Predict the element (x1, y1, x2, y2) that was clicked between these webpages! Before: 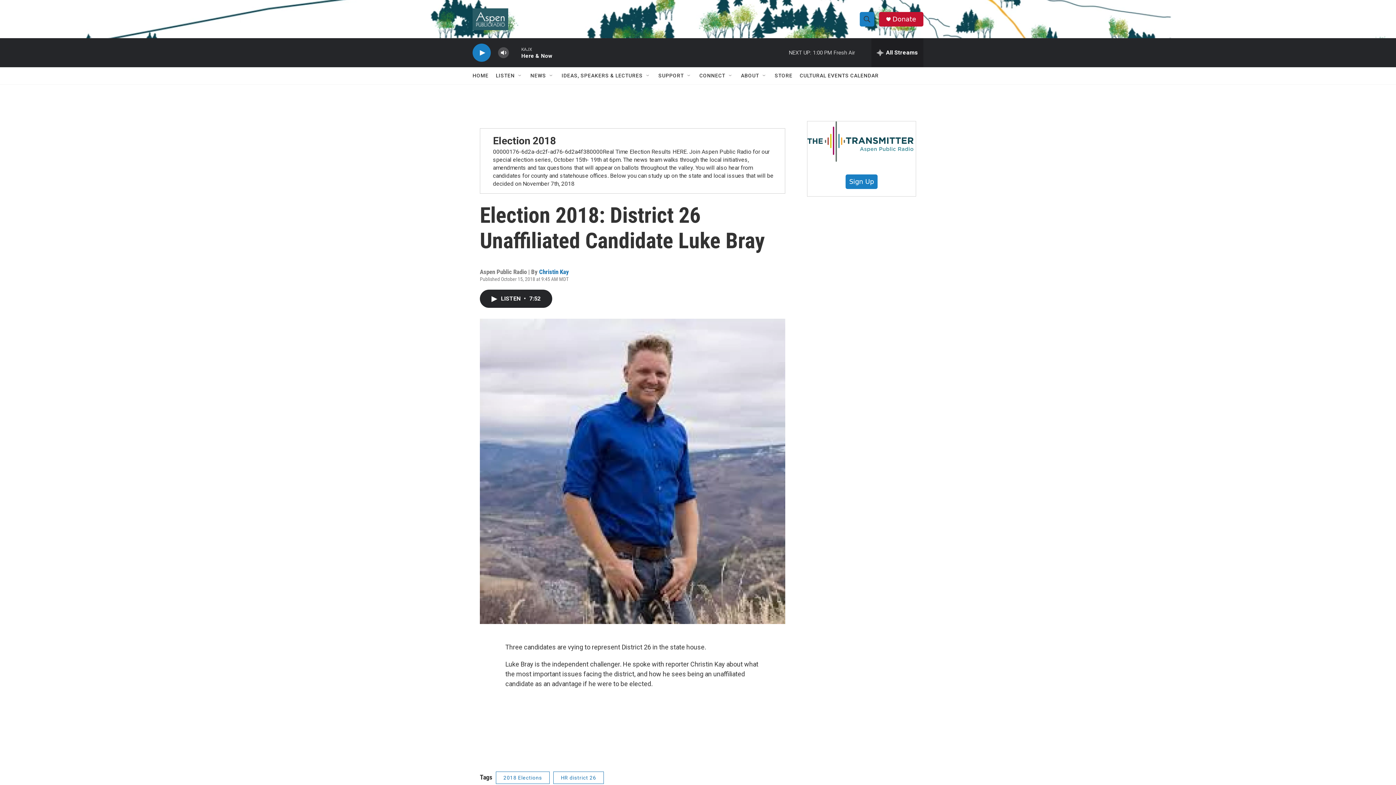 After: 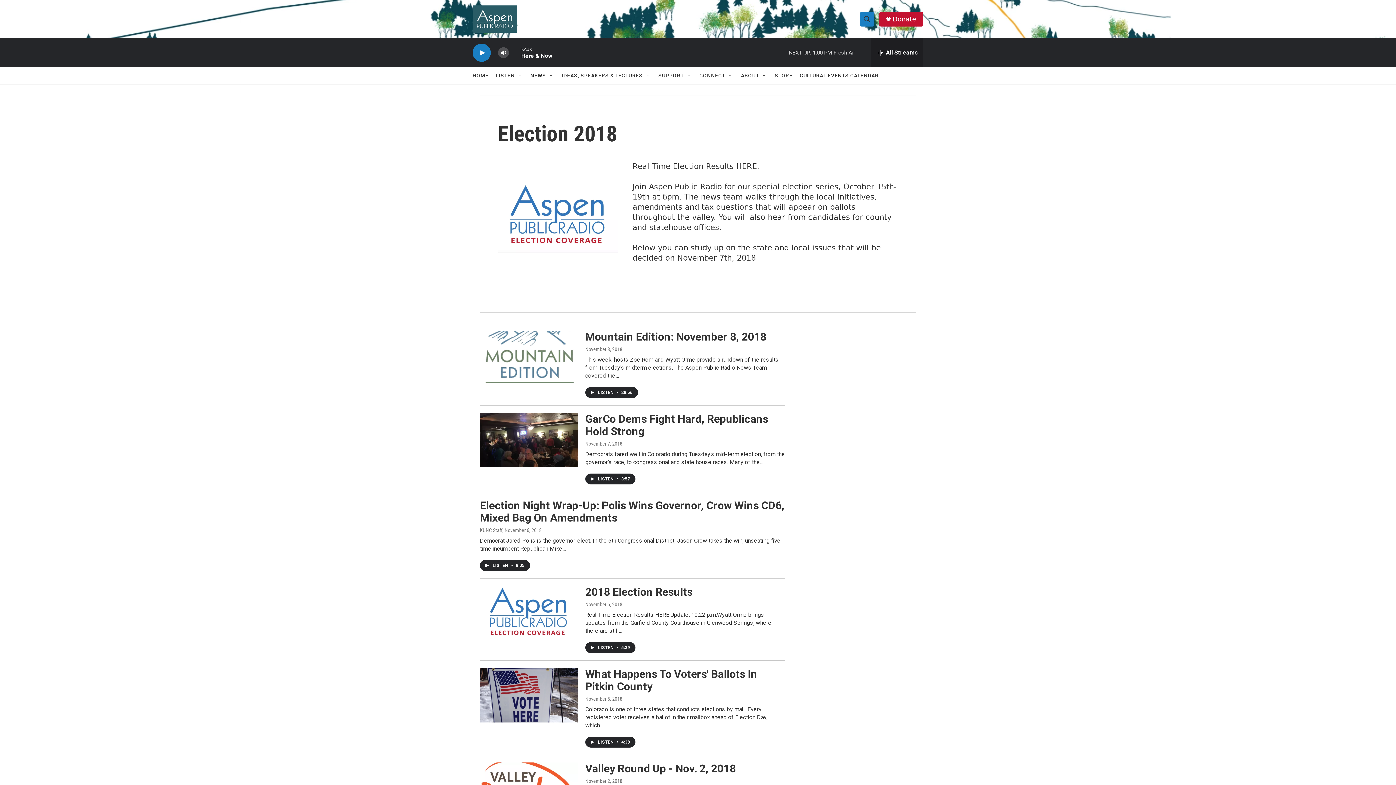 Action: bbox: (493, 134, 556, 146) label: Election 2018